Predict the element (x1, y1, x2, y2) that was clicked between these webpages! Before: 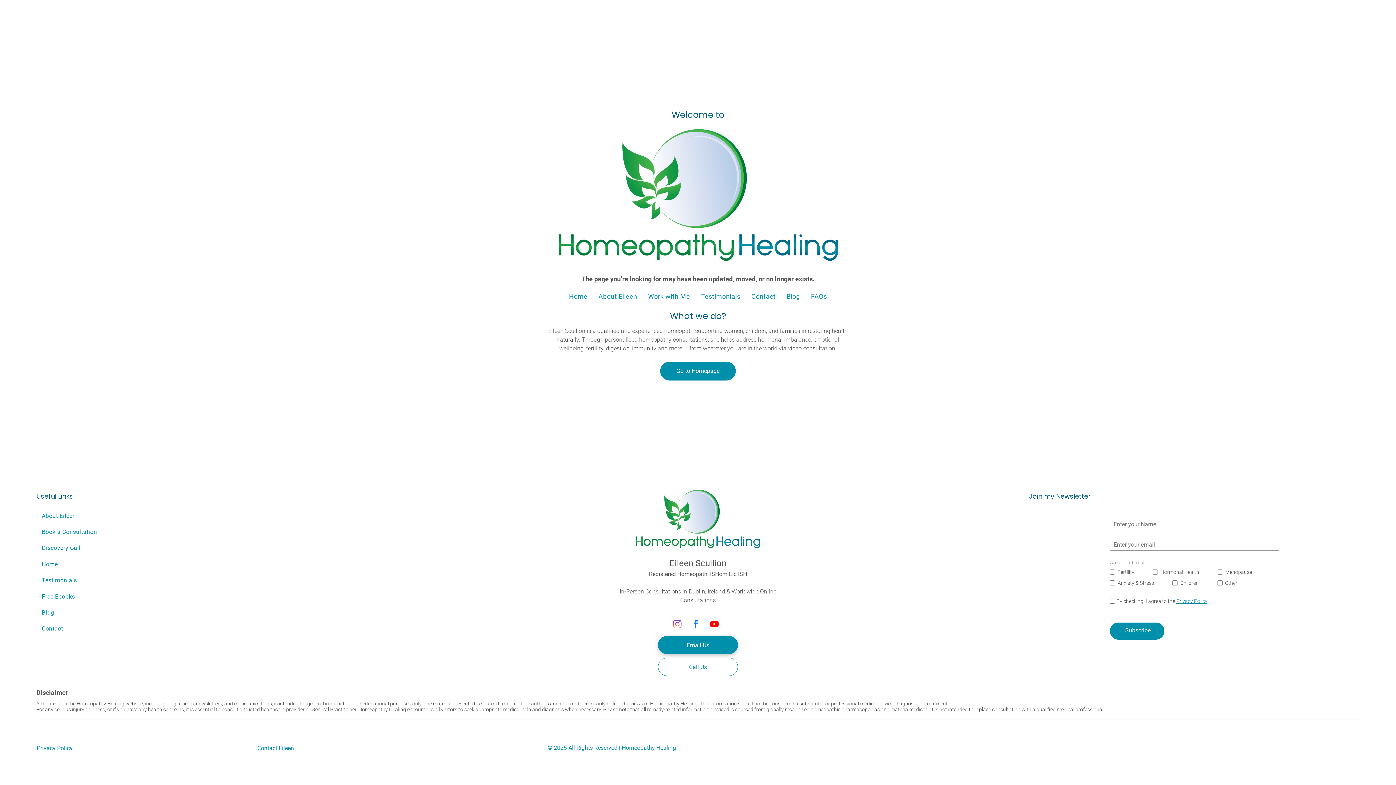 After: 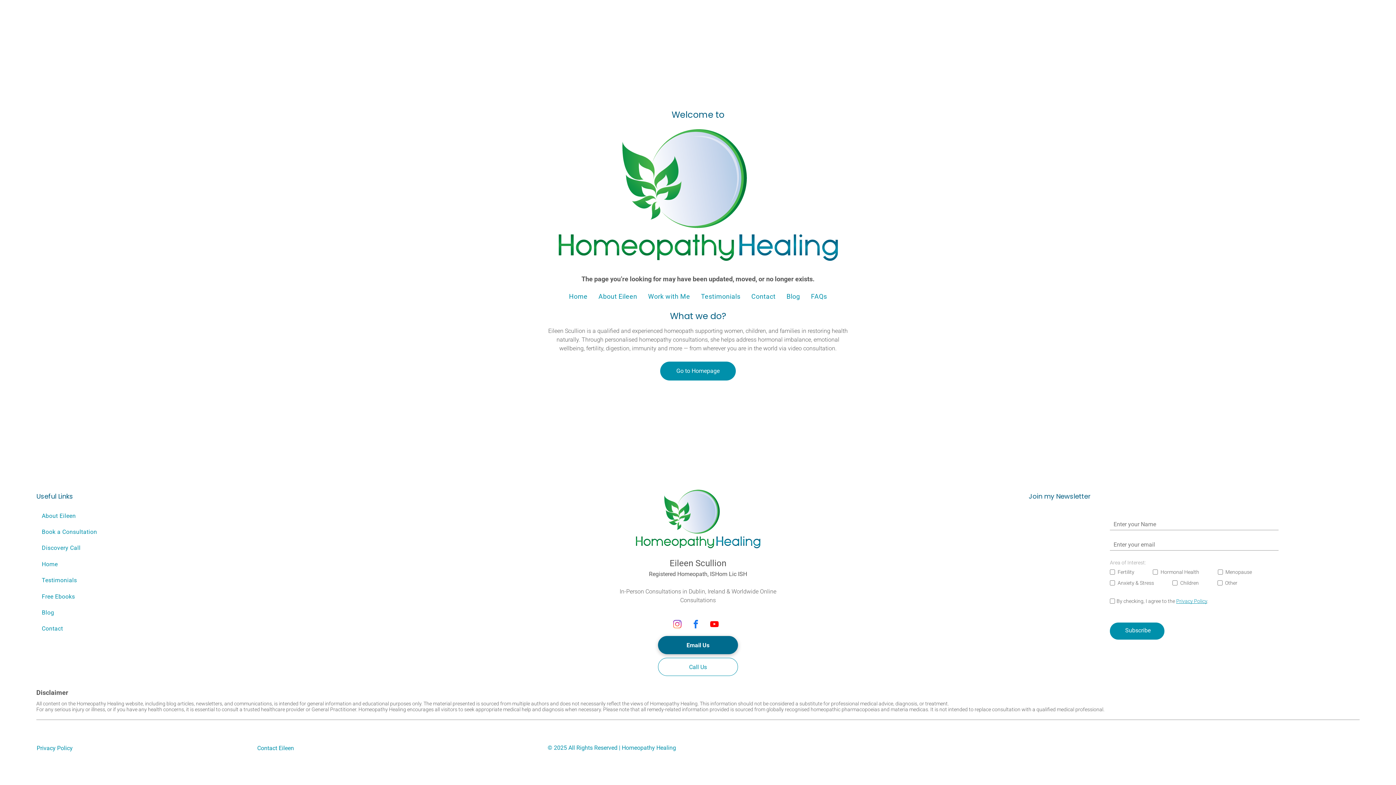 Action: bbox: (658, 636, 738, 654) label: Email Us